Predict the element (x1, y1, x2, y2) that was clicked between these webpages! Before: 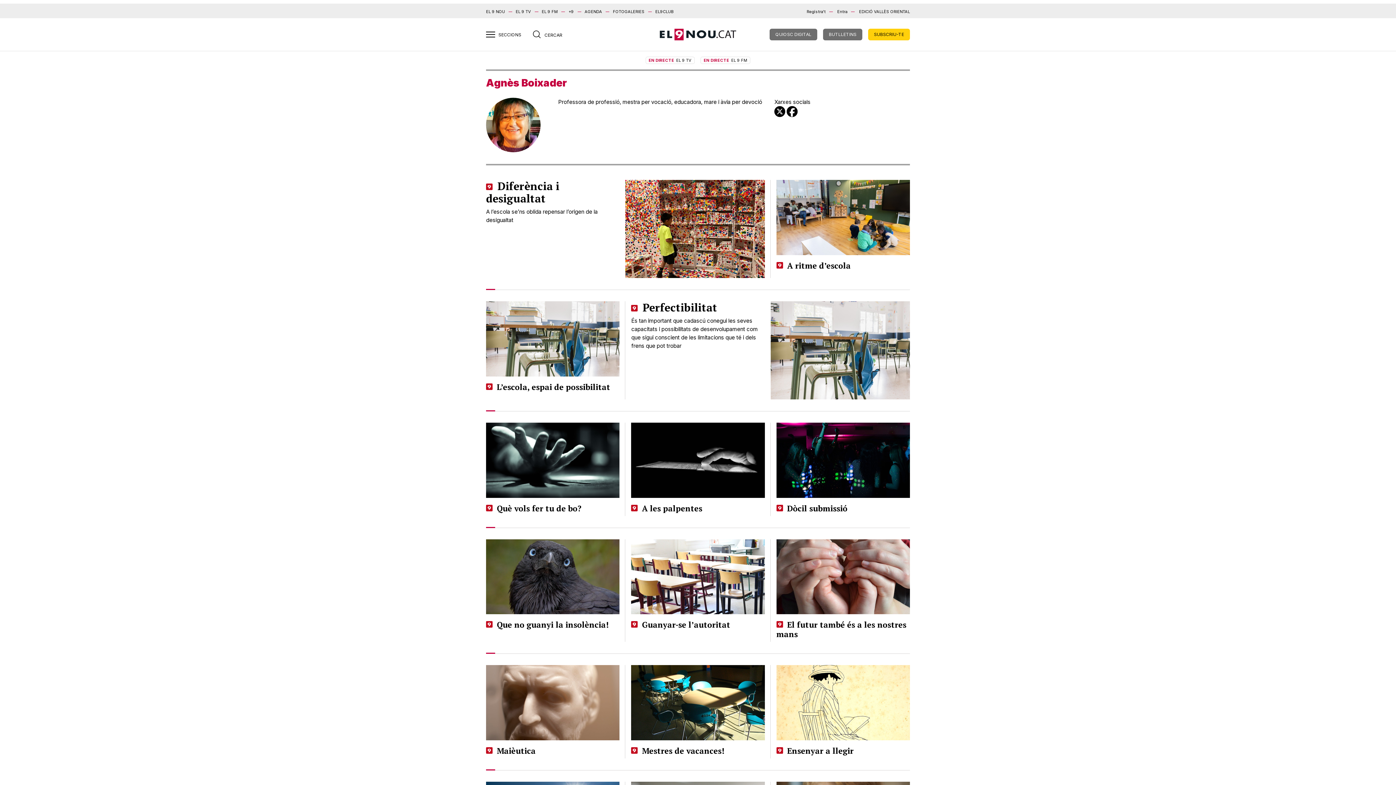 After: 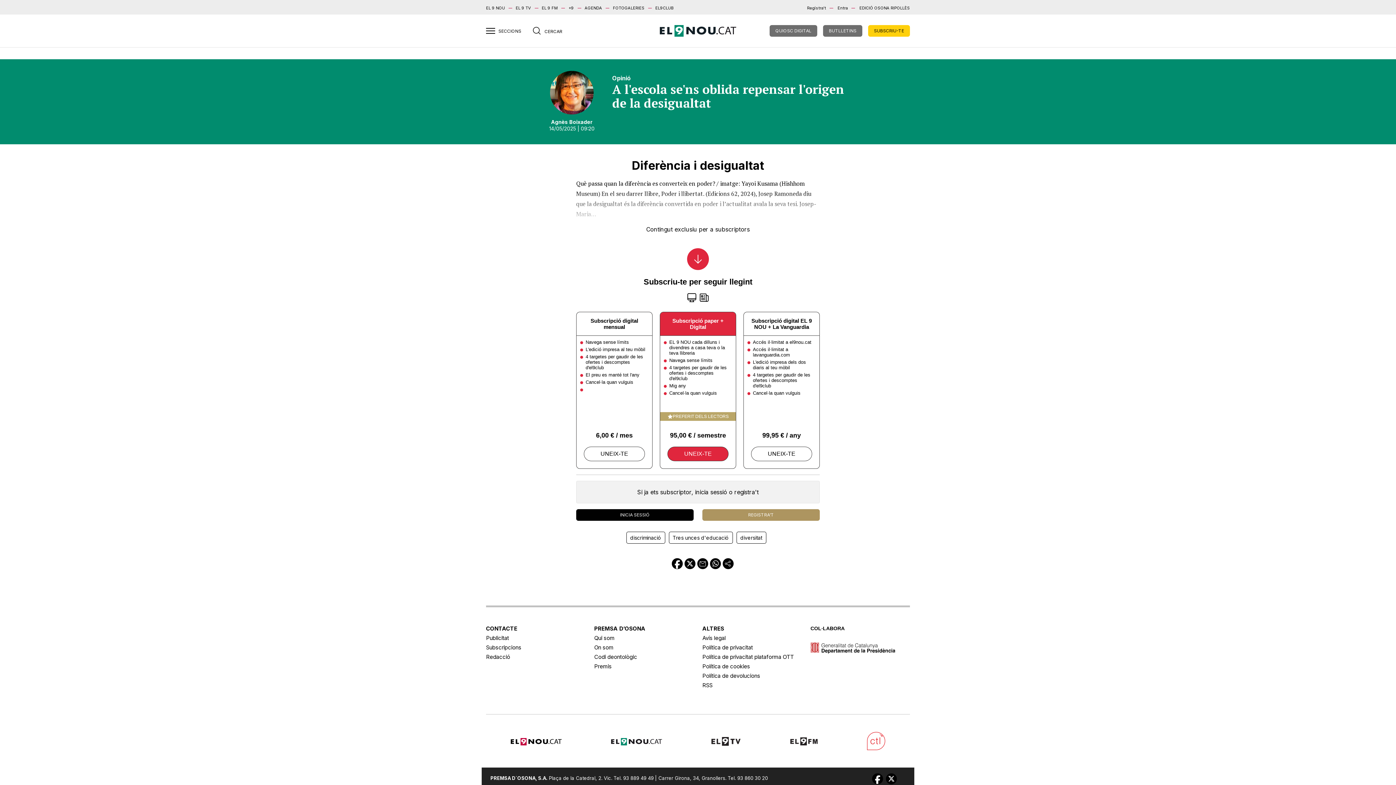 Action: bbox: (625, 180, 764, 278)